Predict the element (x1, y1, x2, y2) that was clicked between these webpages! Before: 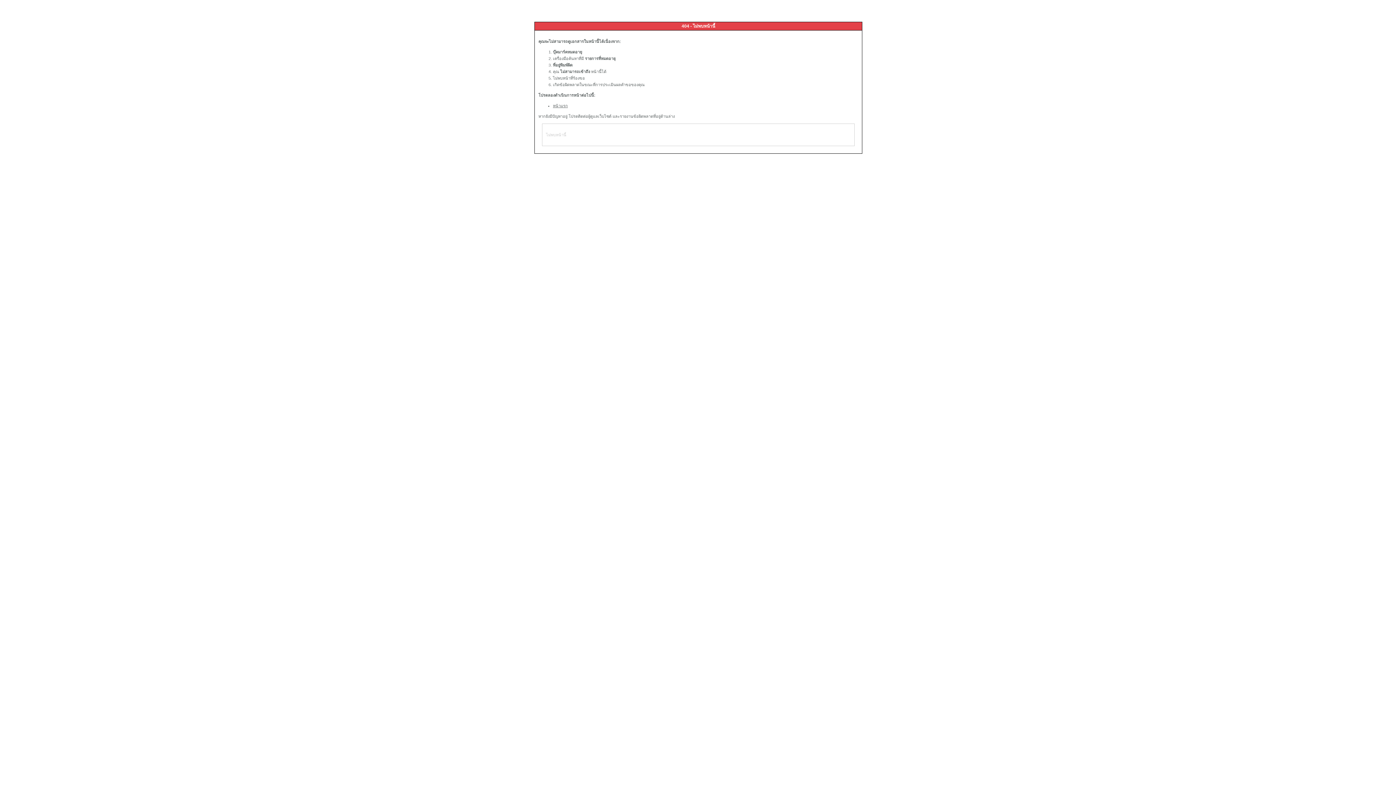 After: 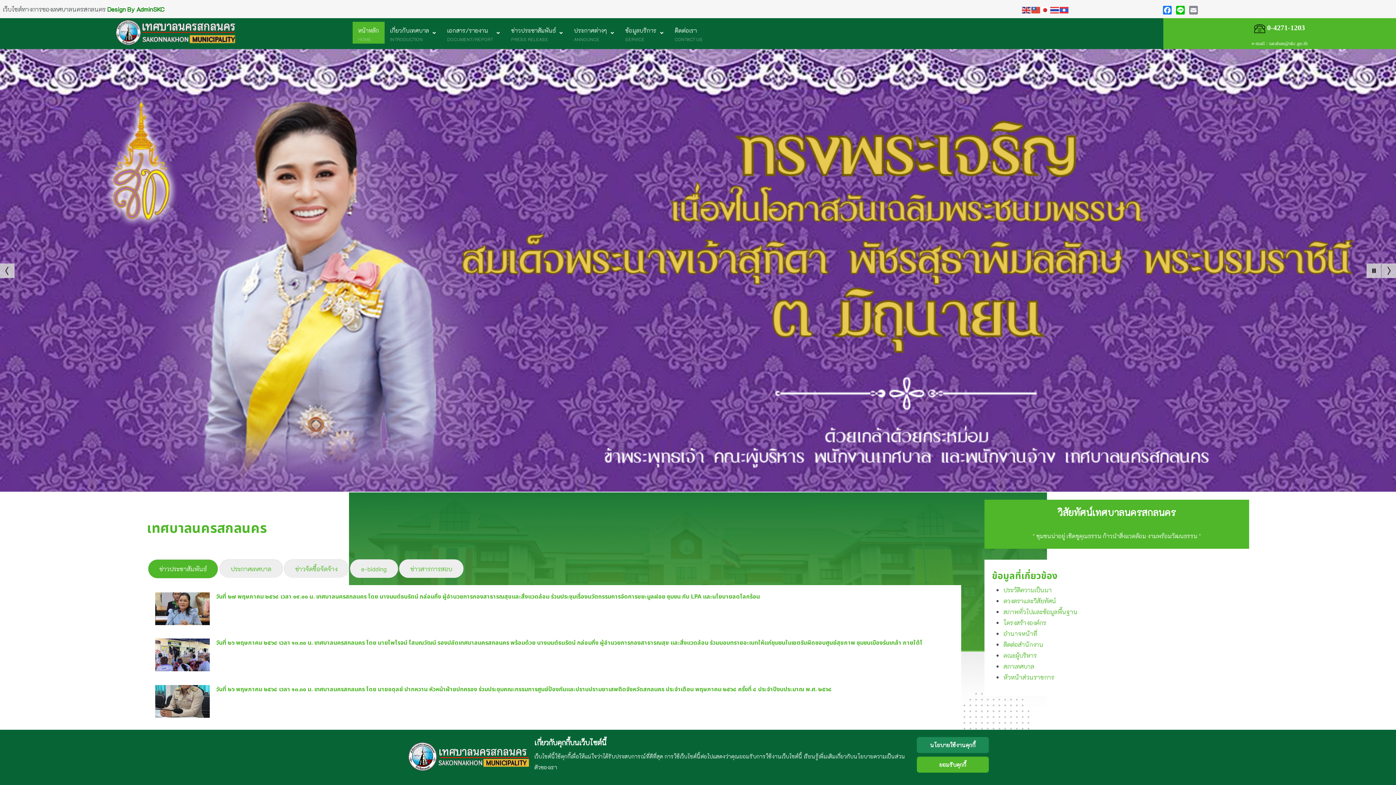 Action: label: หน้าแรก bbox: (553, 103, 568, 108)